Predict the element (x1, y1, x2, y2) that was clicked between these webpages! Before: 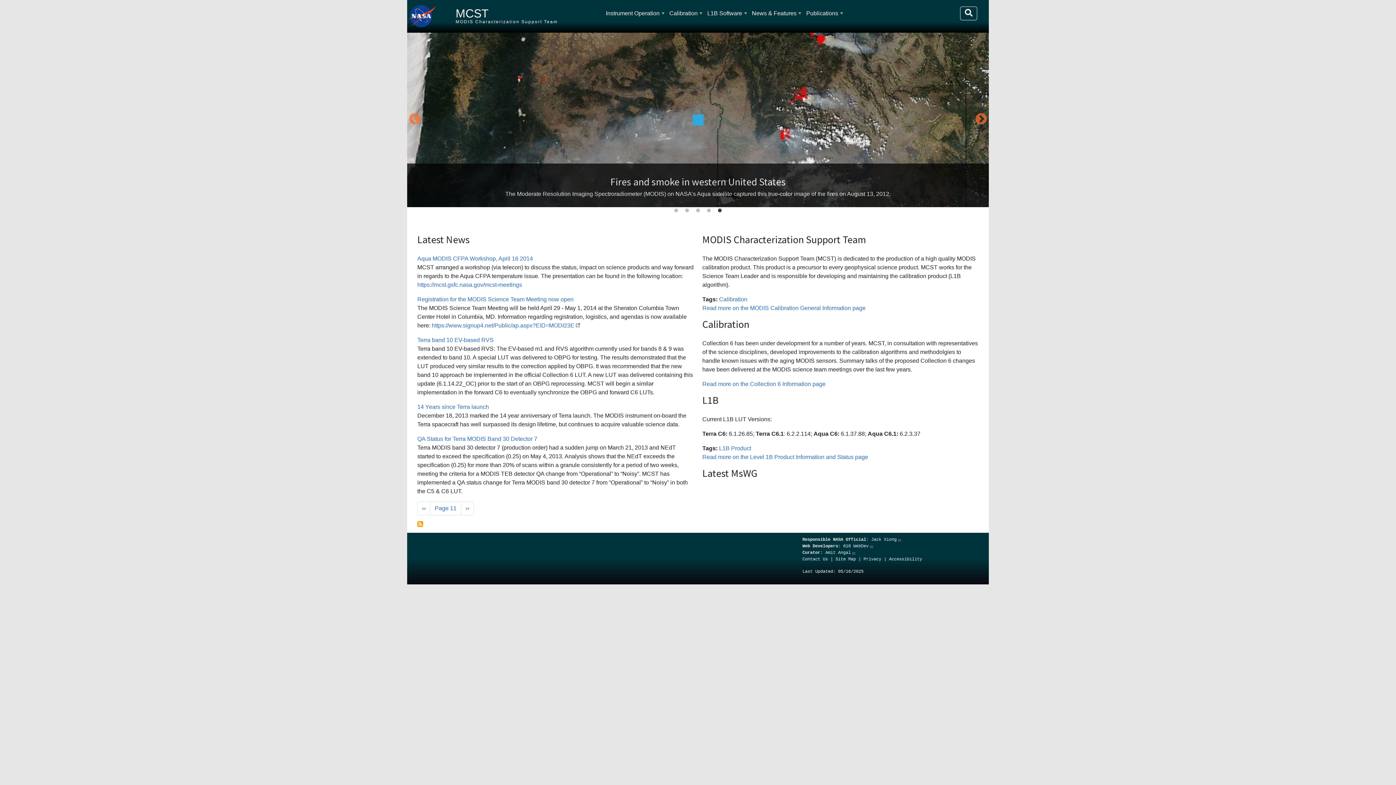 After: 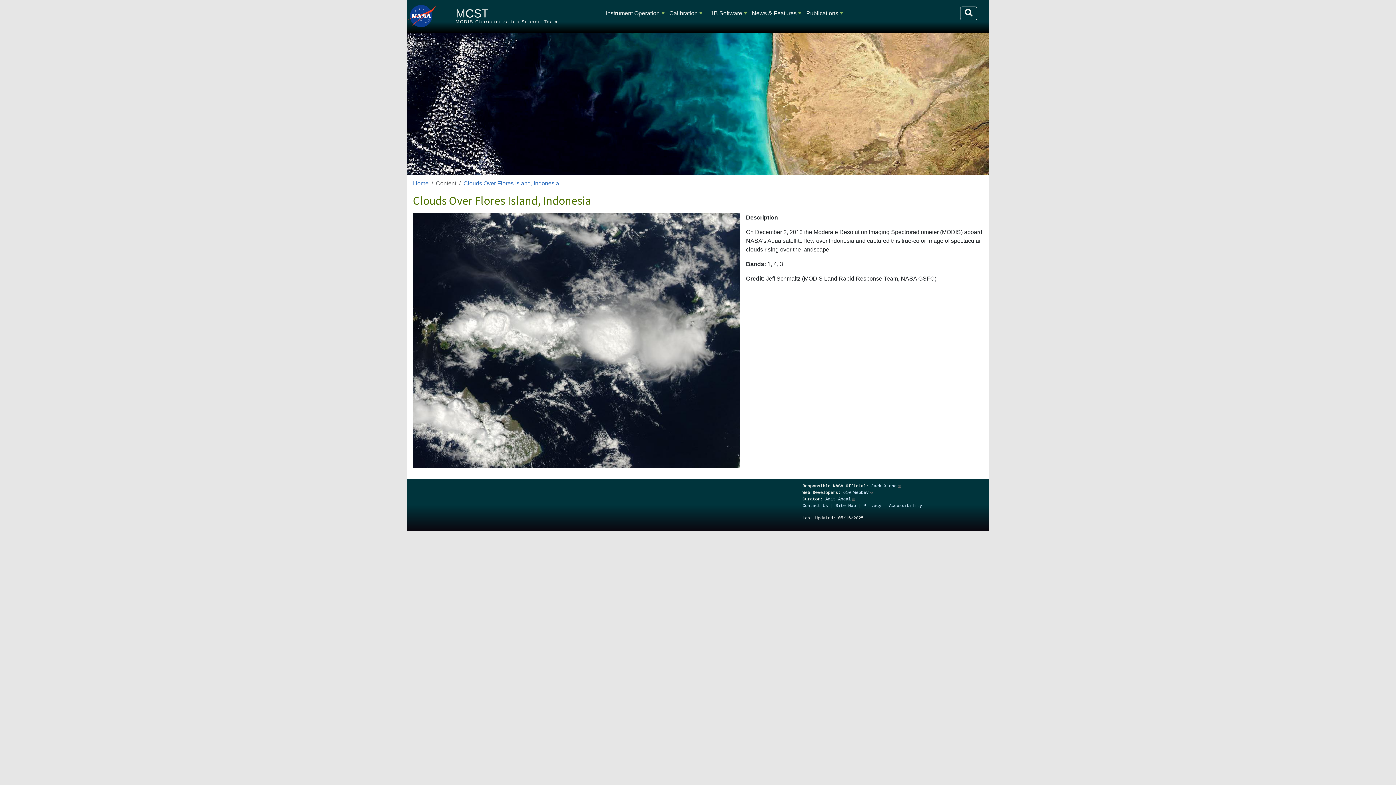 Action: label: Clouds over Flores Island, Indonesia bbox: (621, 175, 774, 188)